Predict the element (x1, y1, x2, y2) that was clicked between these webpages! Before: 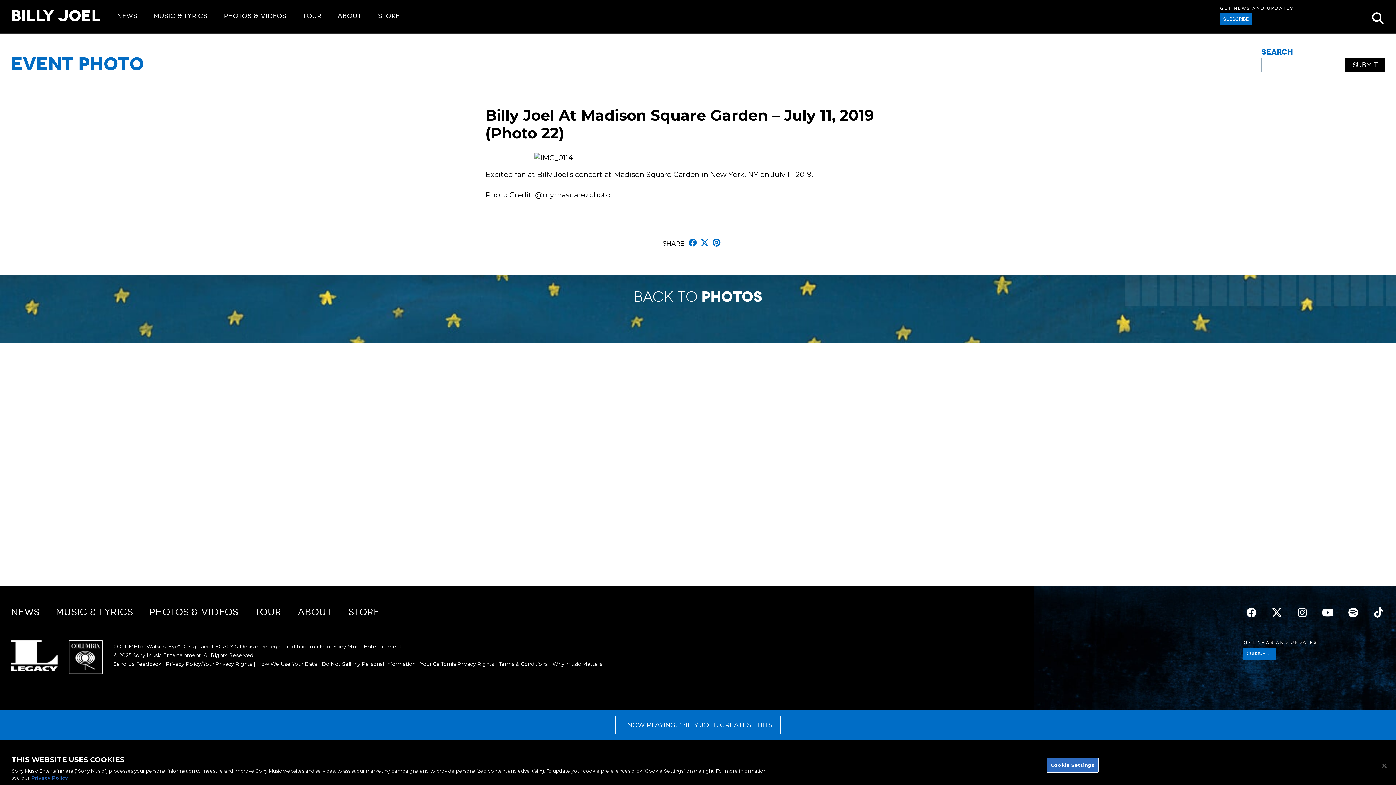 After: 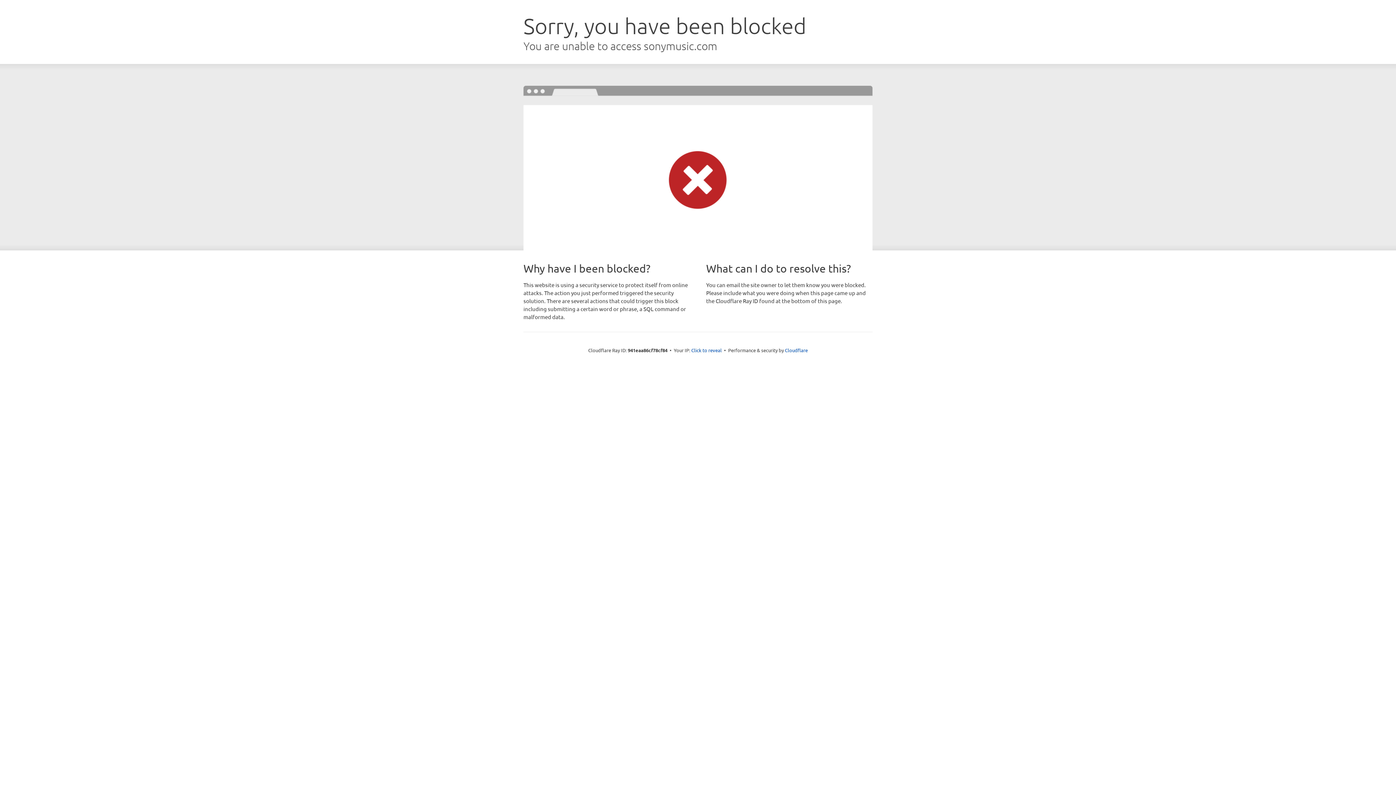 Action: label: Send Us Feedback bbox: (113, 660, 161, 667)